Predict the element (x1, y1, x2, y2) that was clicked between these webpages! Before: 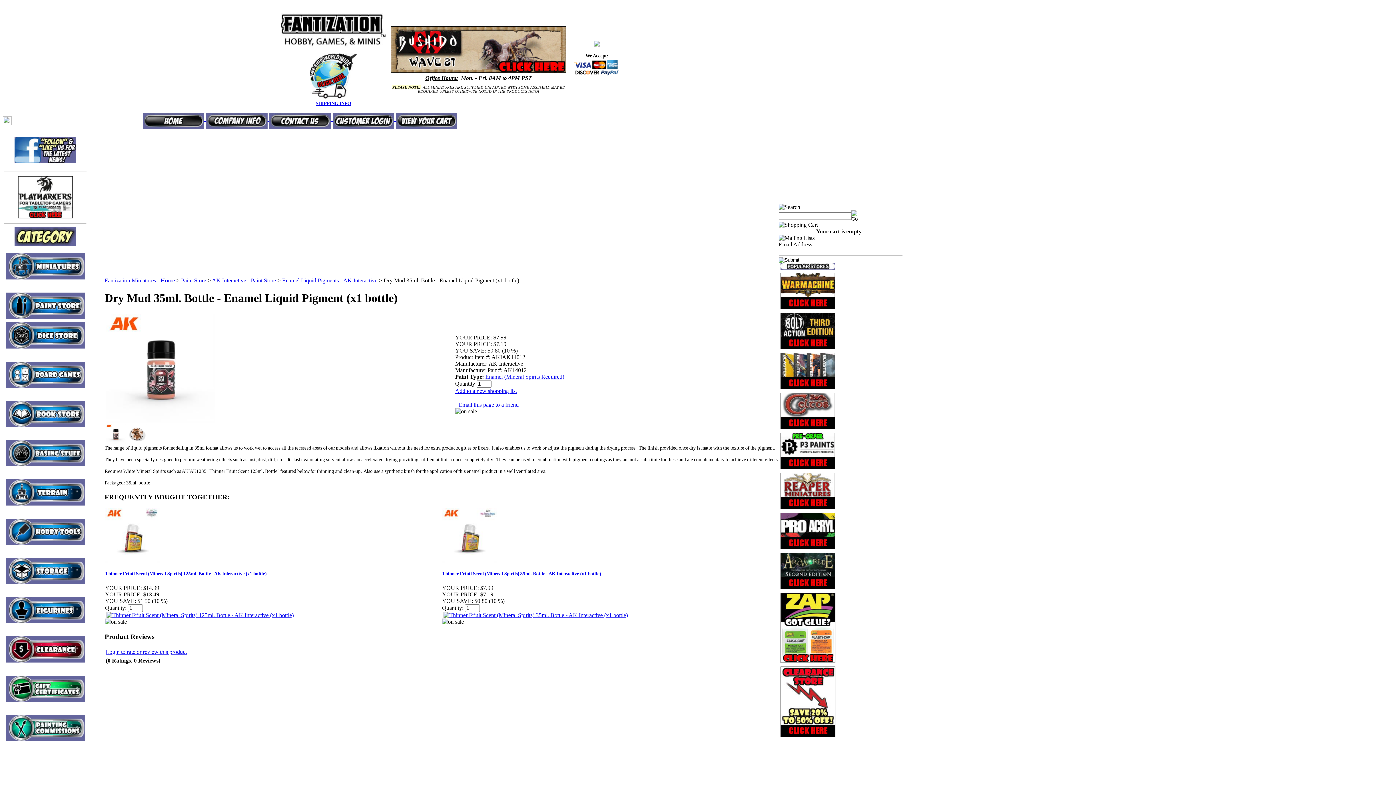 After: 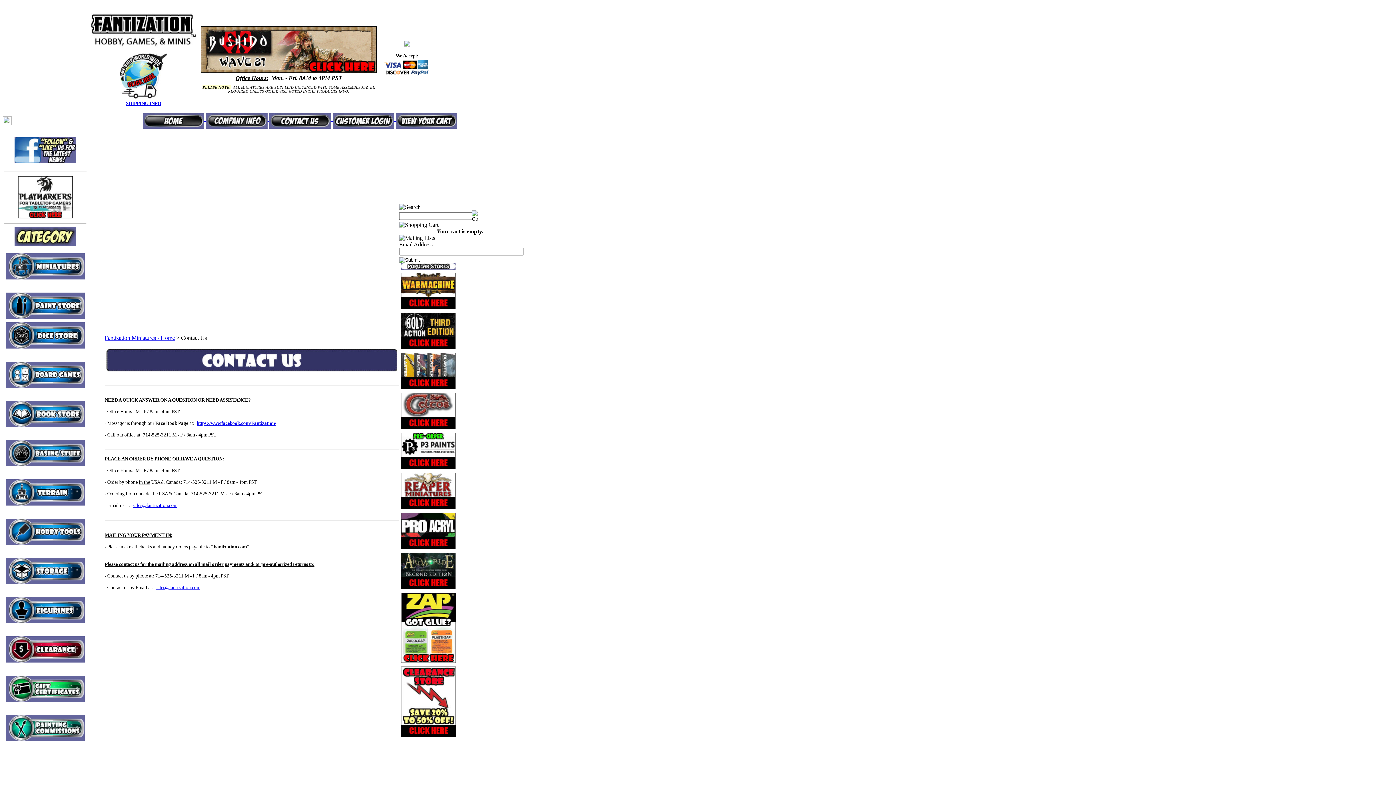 Action: label:   bbox: (267, 115, 330, 122)